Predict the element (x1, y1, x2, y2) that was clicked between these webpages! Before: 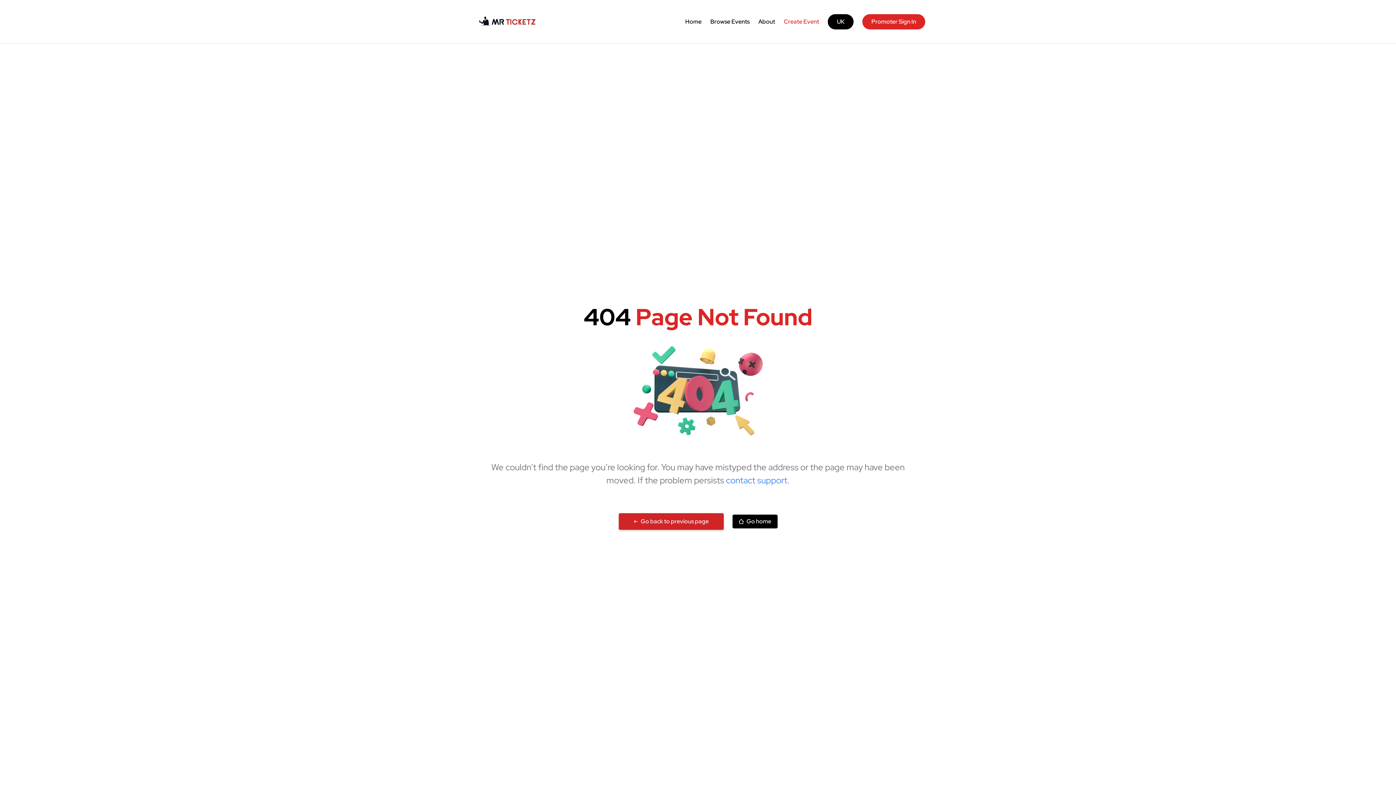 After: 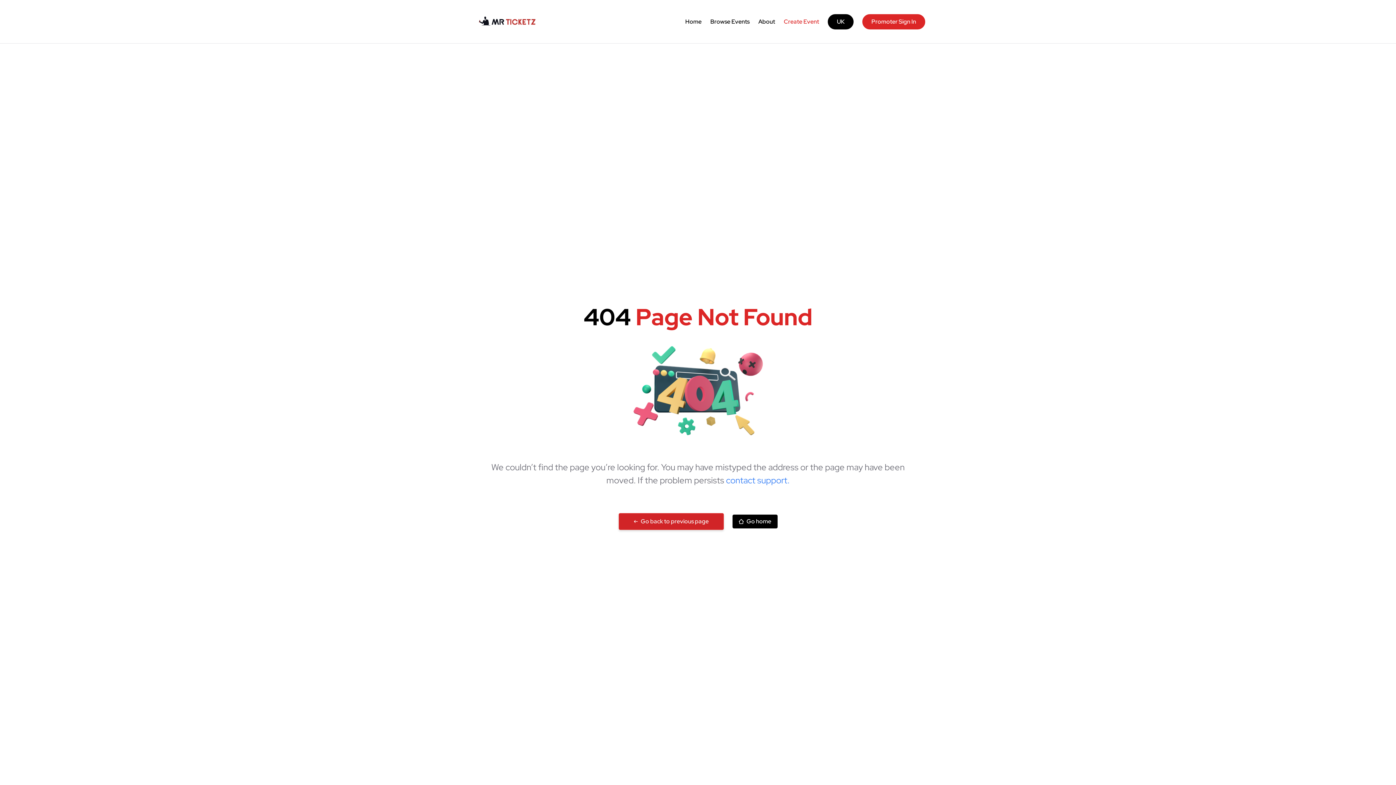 Action: bbox: (828, 14, 853, 29) label: UK